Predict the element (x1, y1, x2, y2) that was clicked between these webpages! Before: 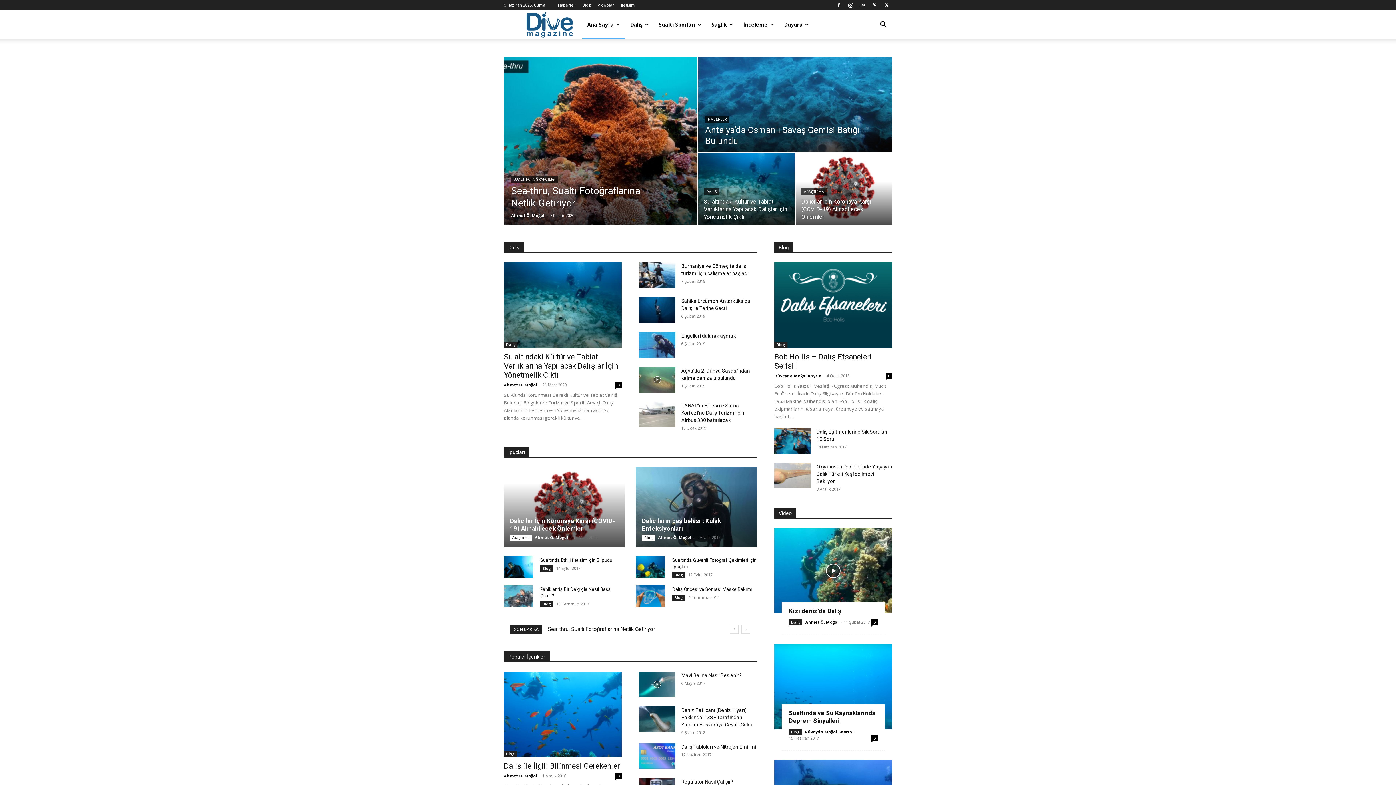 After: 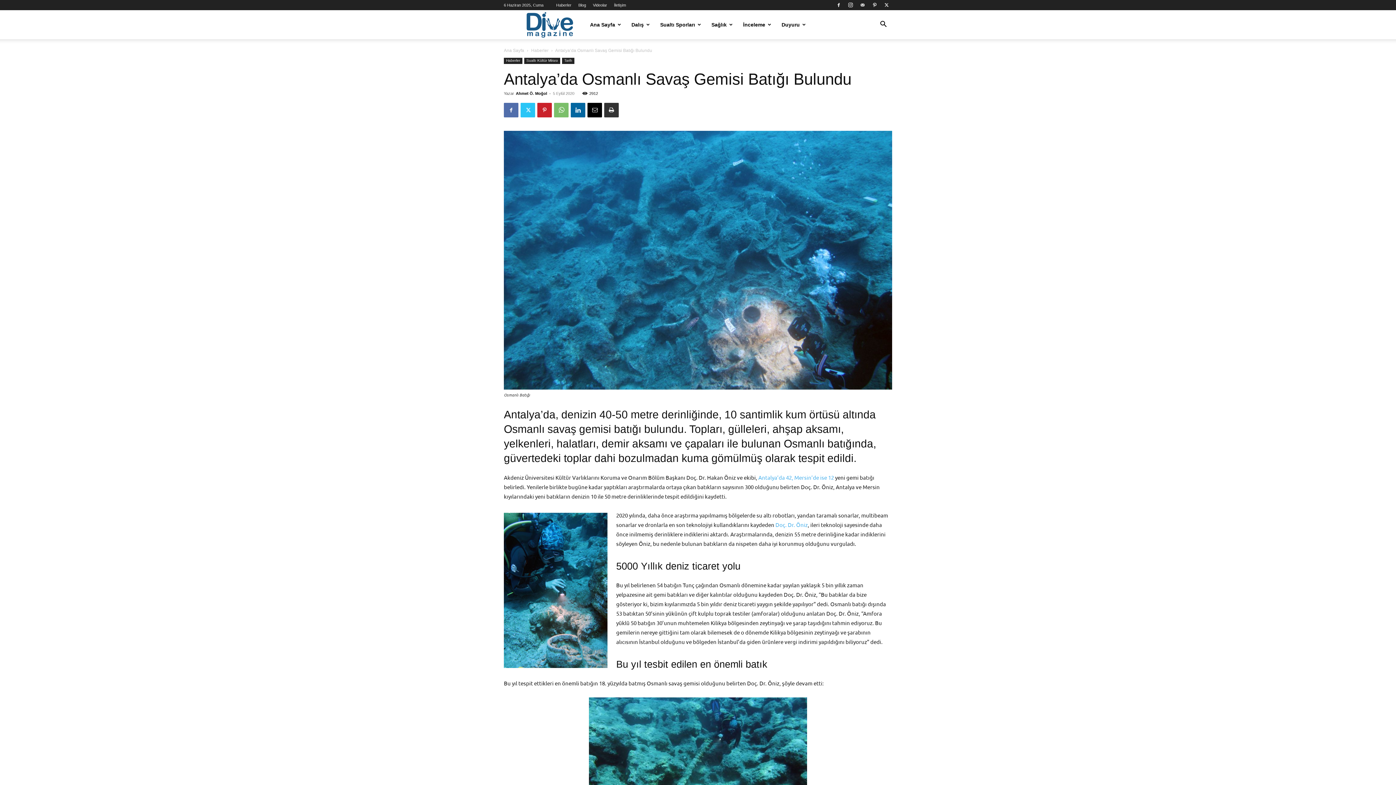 Action: bbox: (698, 56, 892, 151)